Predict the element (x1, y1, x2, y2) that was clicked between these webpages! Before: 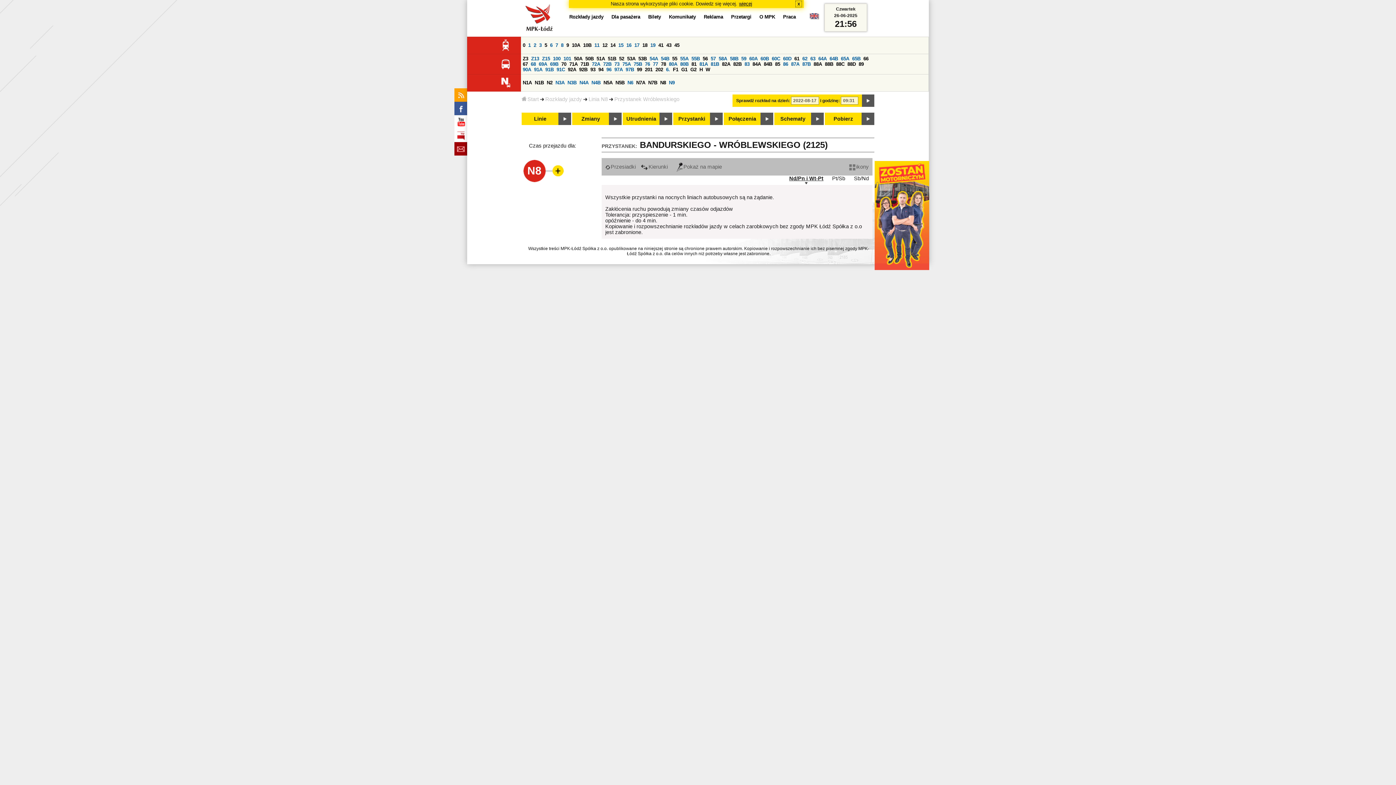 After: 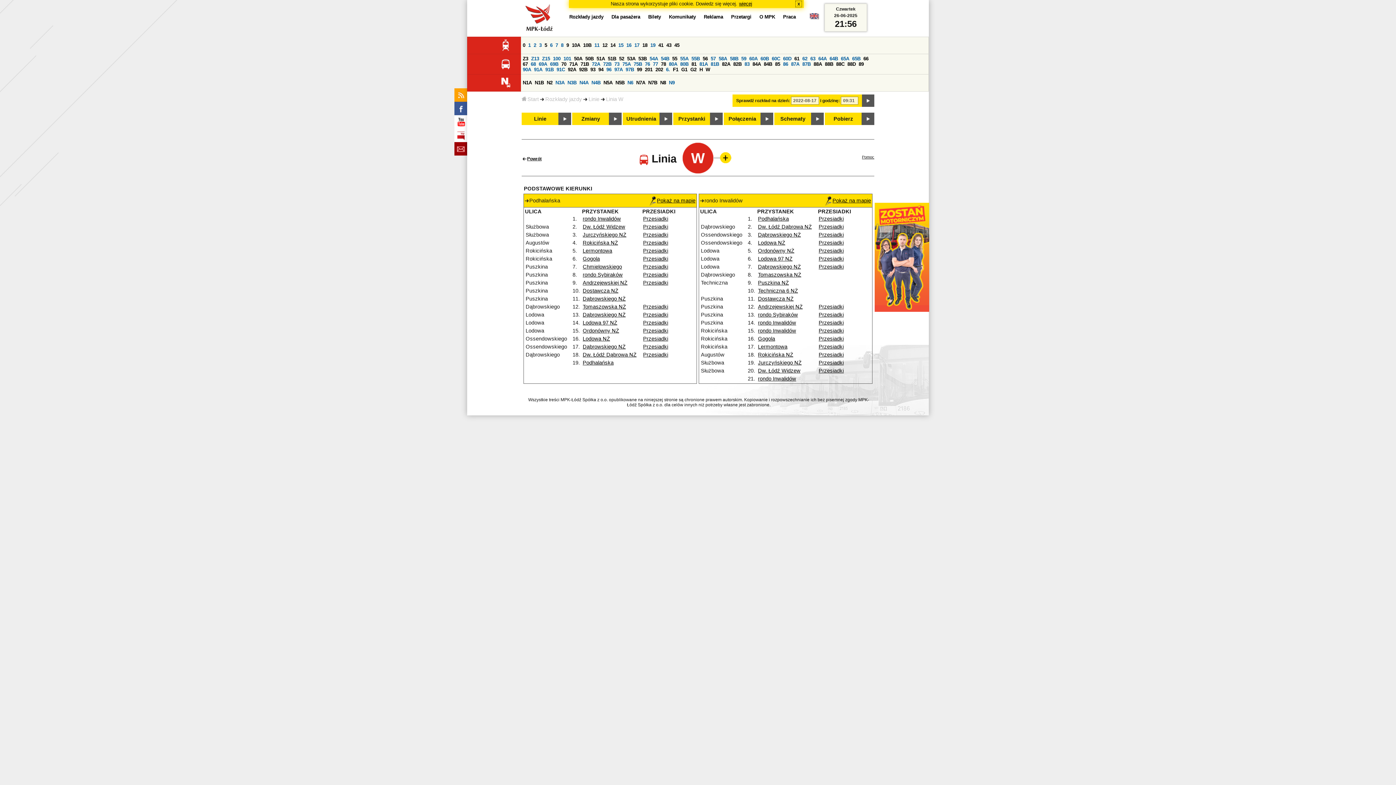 Action: bbox: (705, 66, 710, 72) label: W